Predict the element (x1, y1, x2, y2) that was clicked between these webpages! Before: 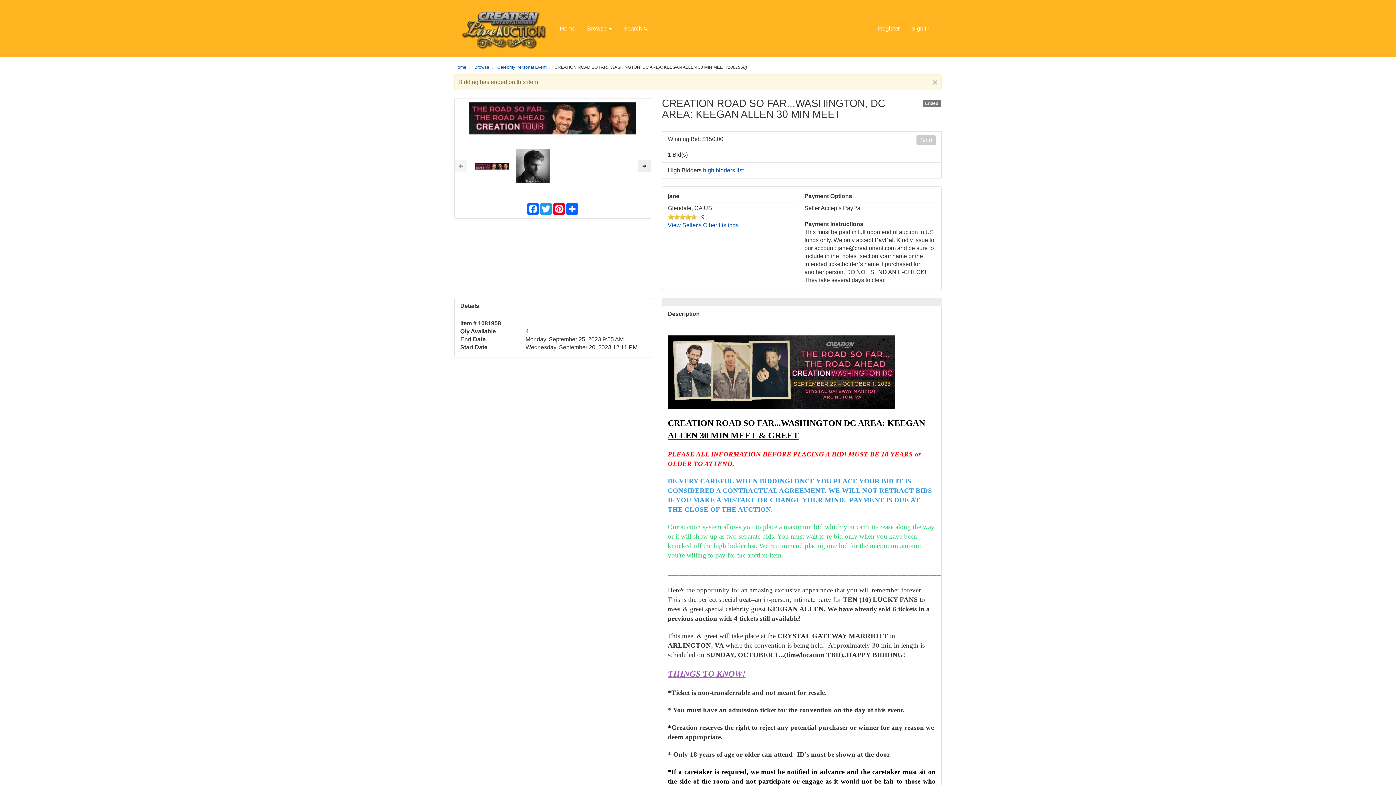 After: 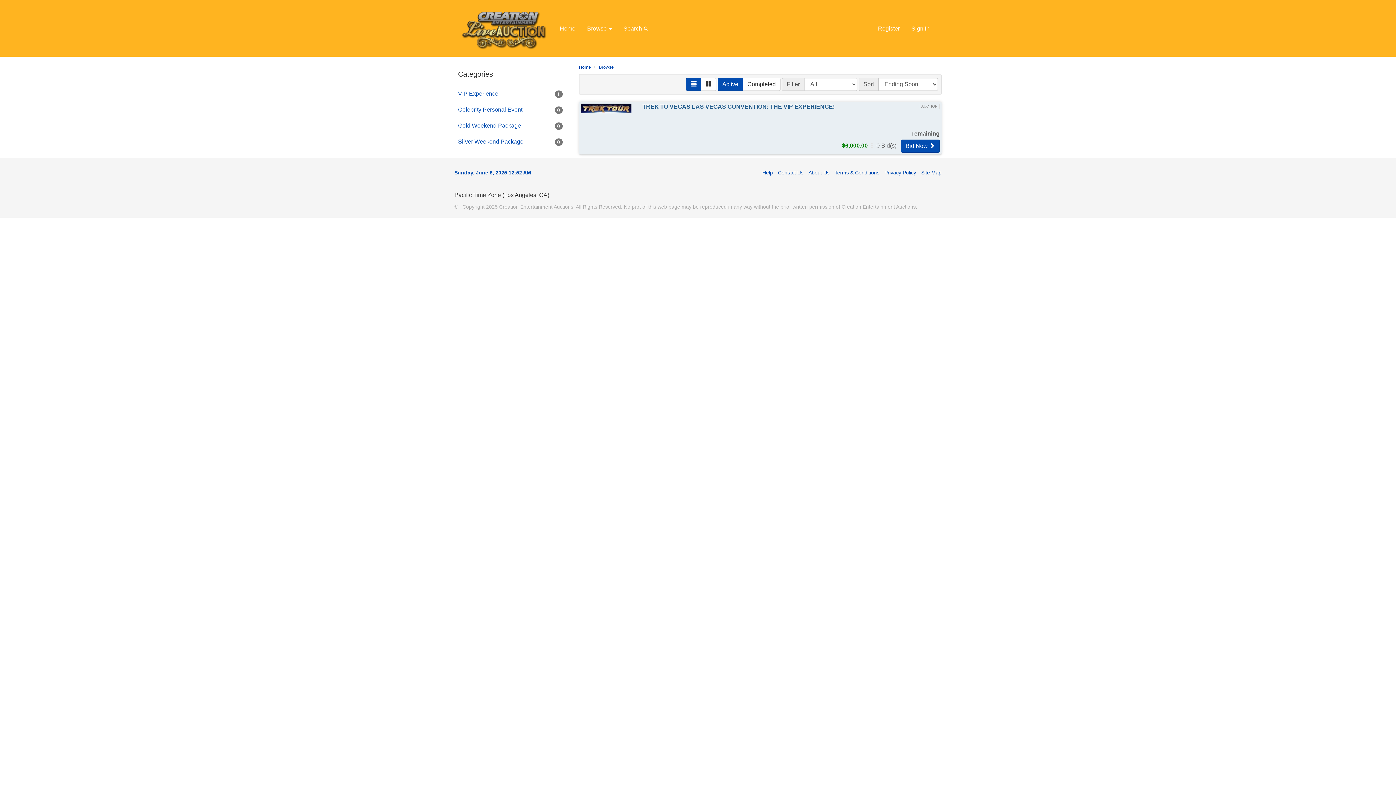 Action: bbox: (454, 64, 466, 69) label: Home